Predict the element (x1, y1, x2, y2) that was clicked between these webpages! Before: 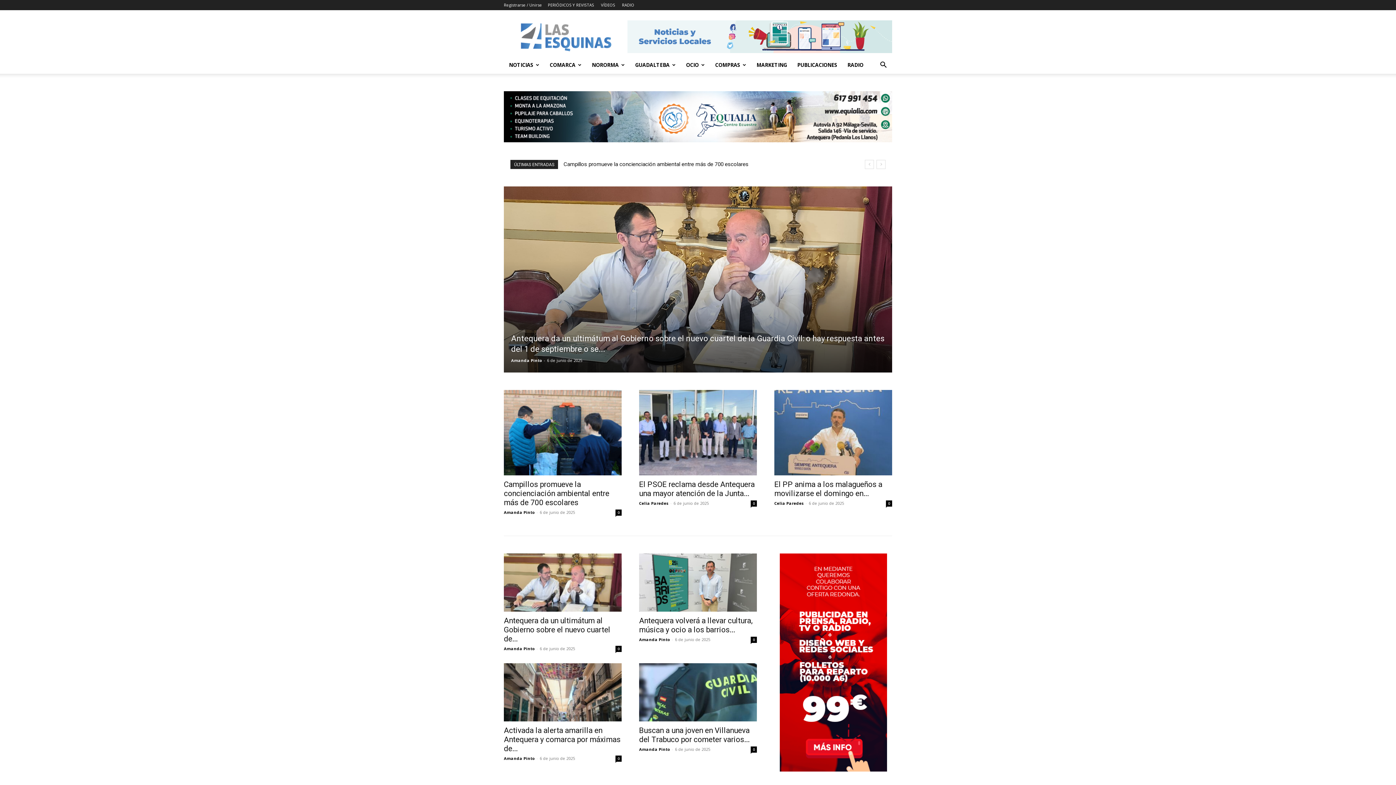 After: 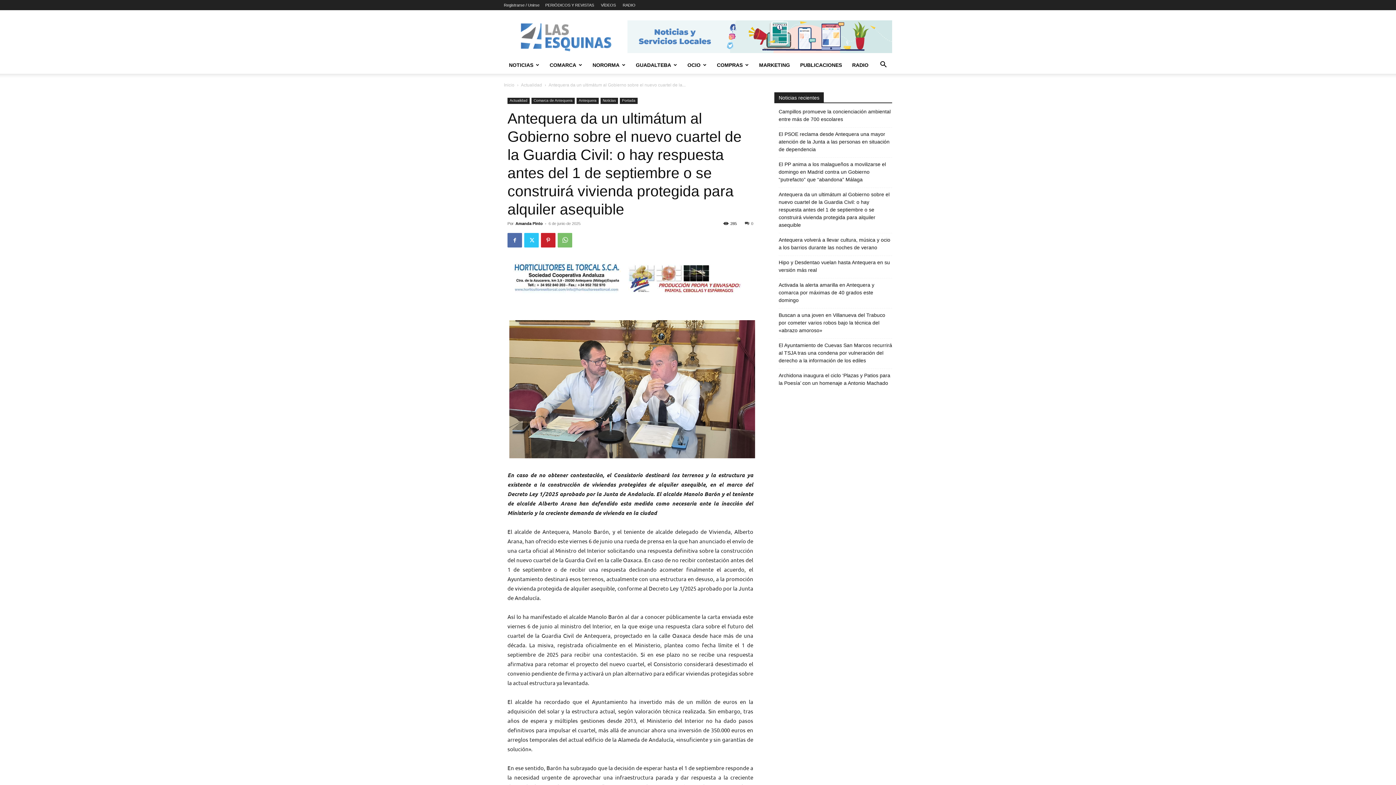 Action: bbox: (504, 186, 892, 372)